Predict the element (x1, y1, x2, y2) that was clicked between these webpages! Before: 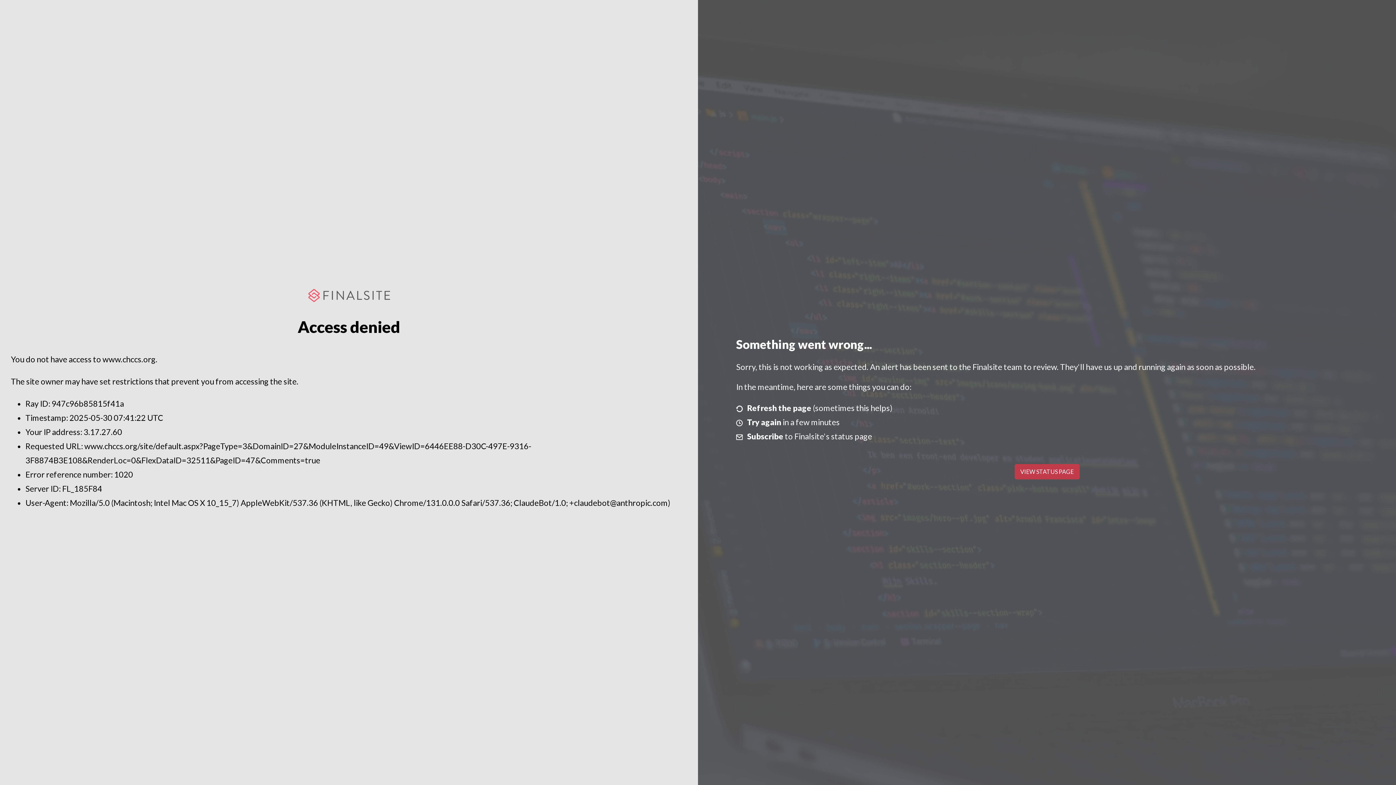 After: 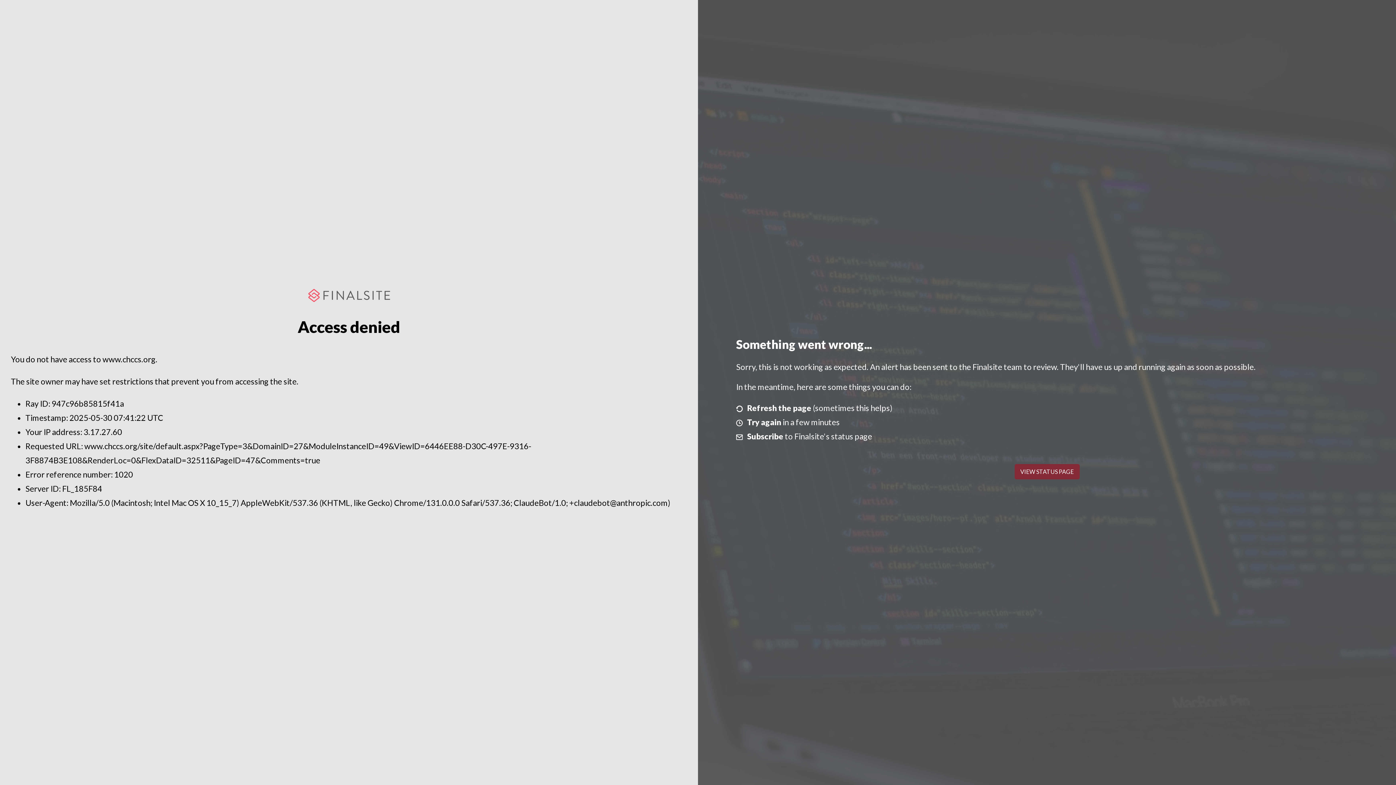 Action: label: VIEW STATUS PAGE bbox: (1014, 464, 1079, 479)